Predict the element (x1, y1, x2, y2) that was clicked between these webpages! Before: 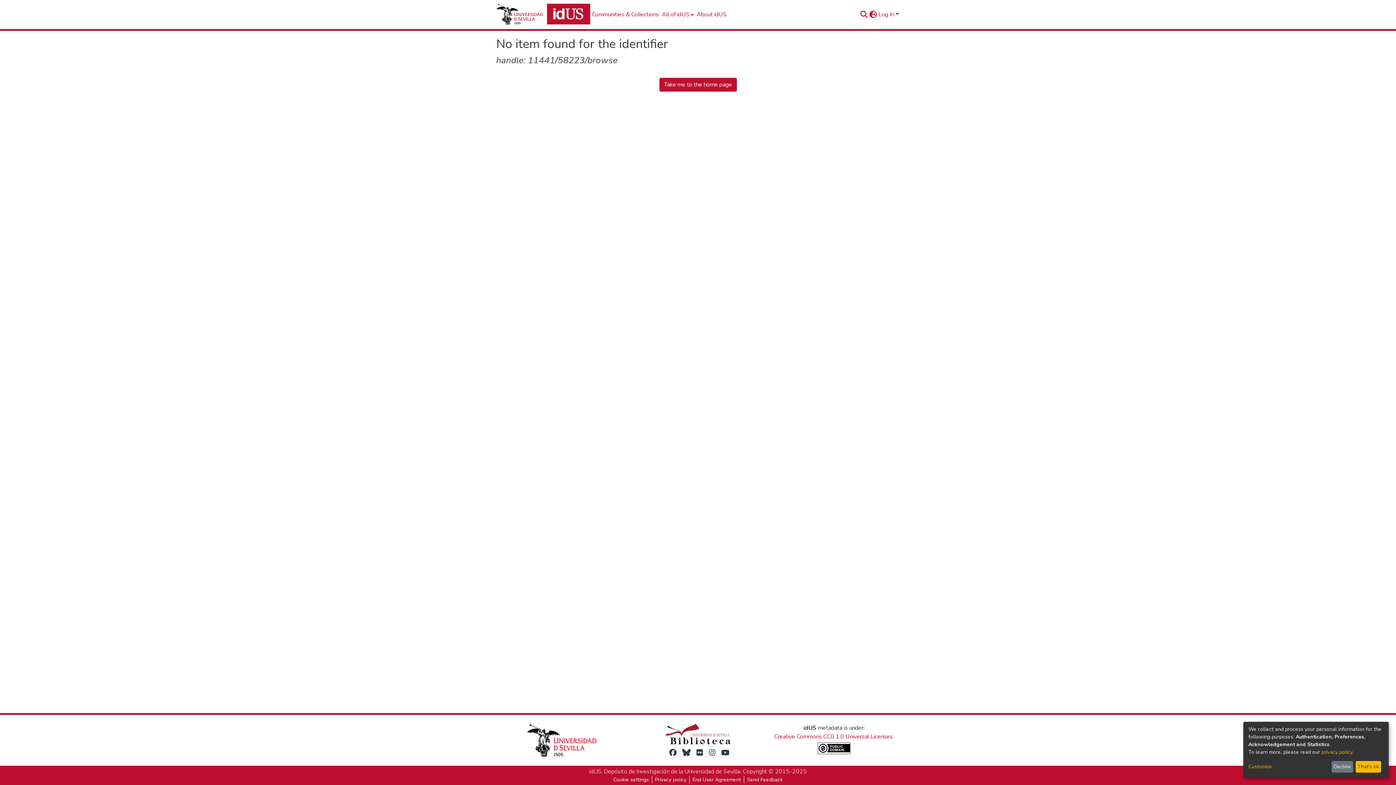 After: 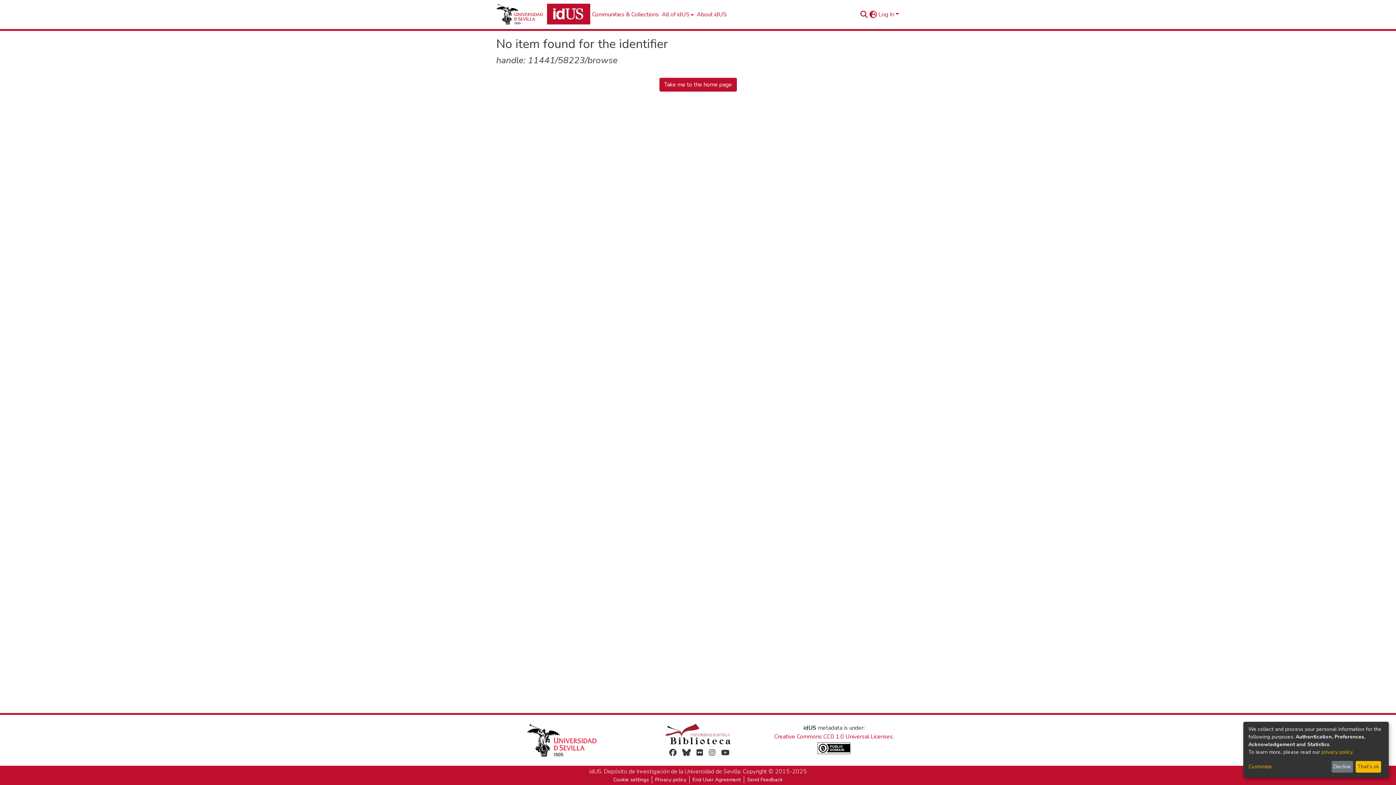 Action: bbox: (707, 748, 712, 757)